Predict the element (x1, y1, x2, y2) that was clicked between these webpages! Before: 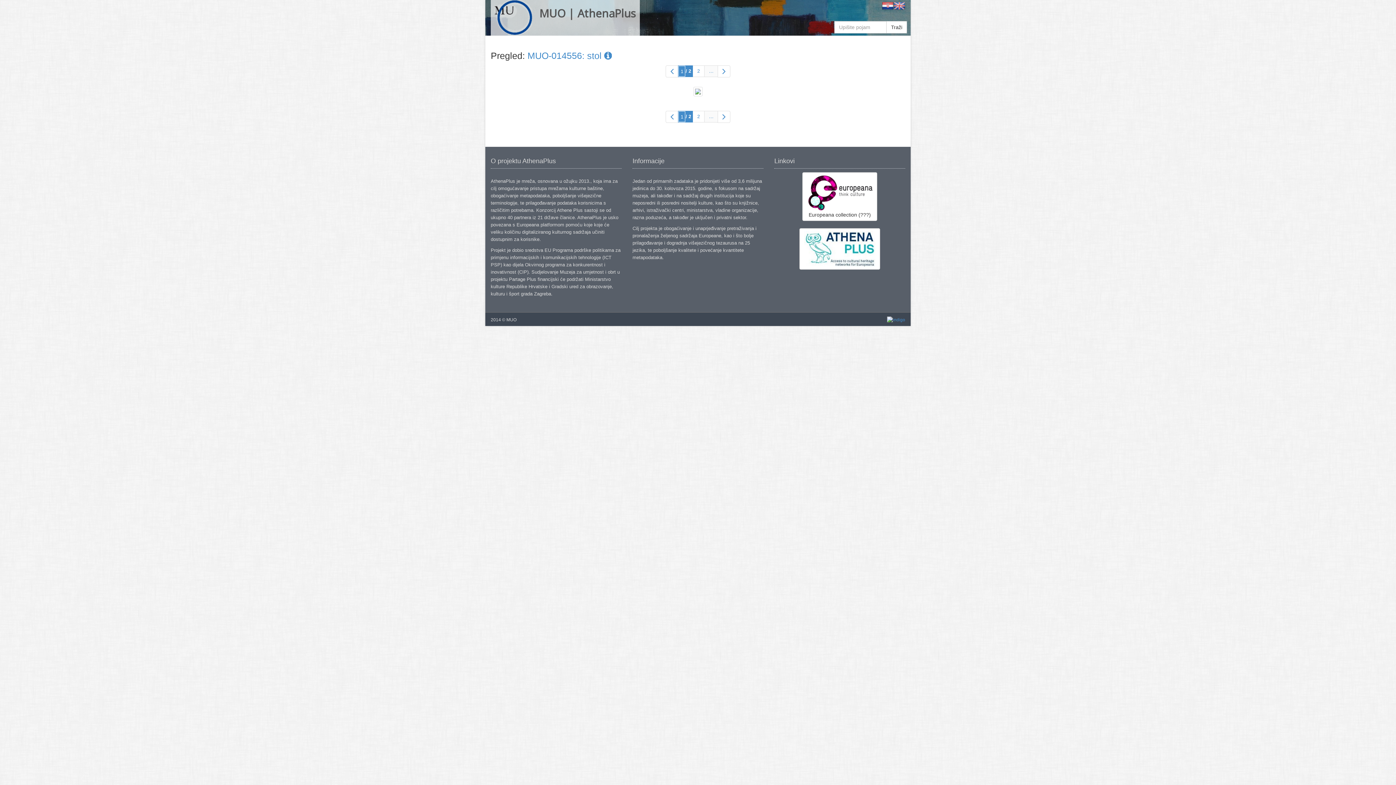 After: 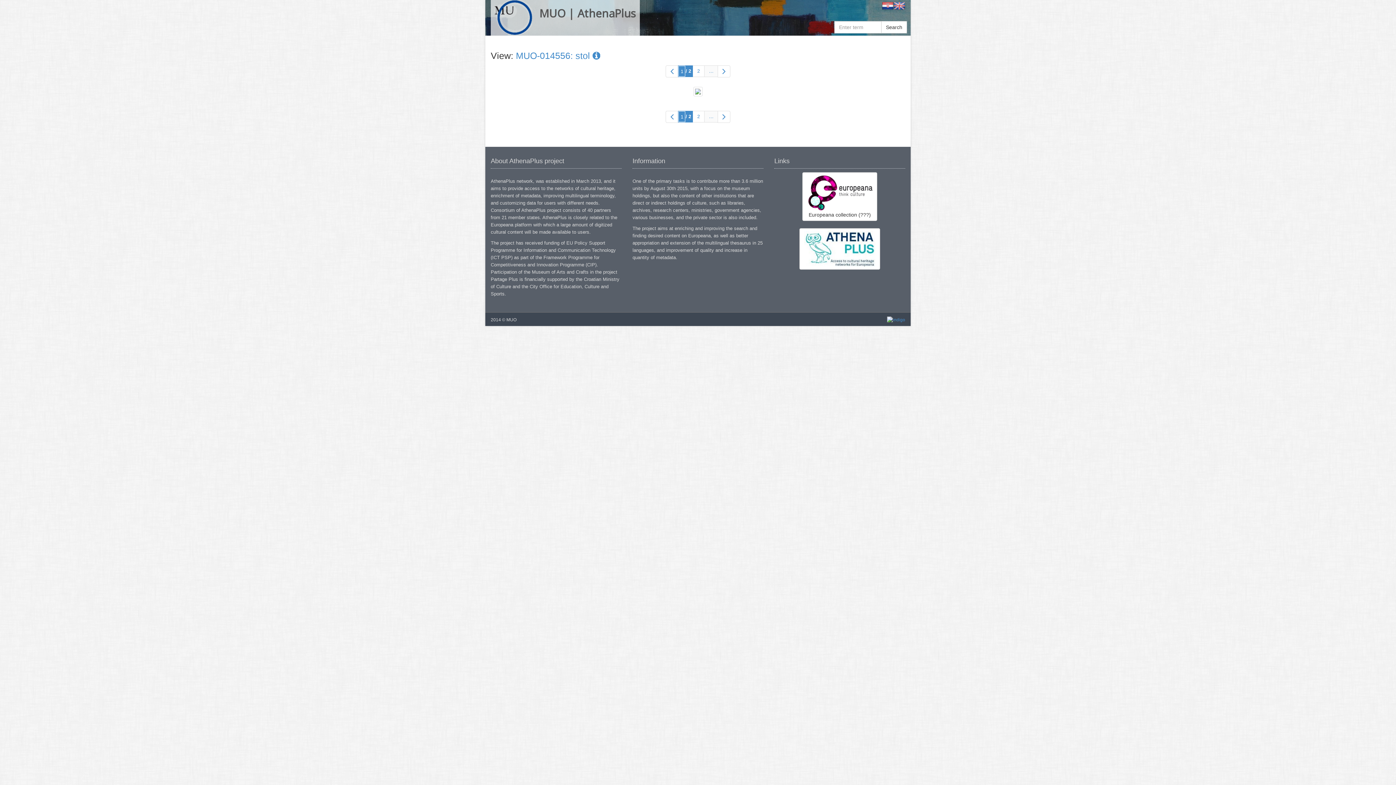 Action: bbox: (893, 2, 905, 8)